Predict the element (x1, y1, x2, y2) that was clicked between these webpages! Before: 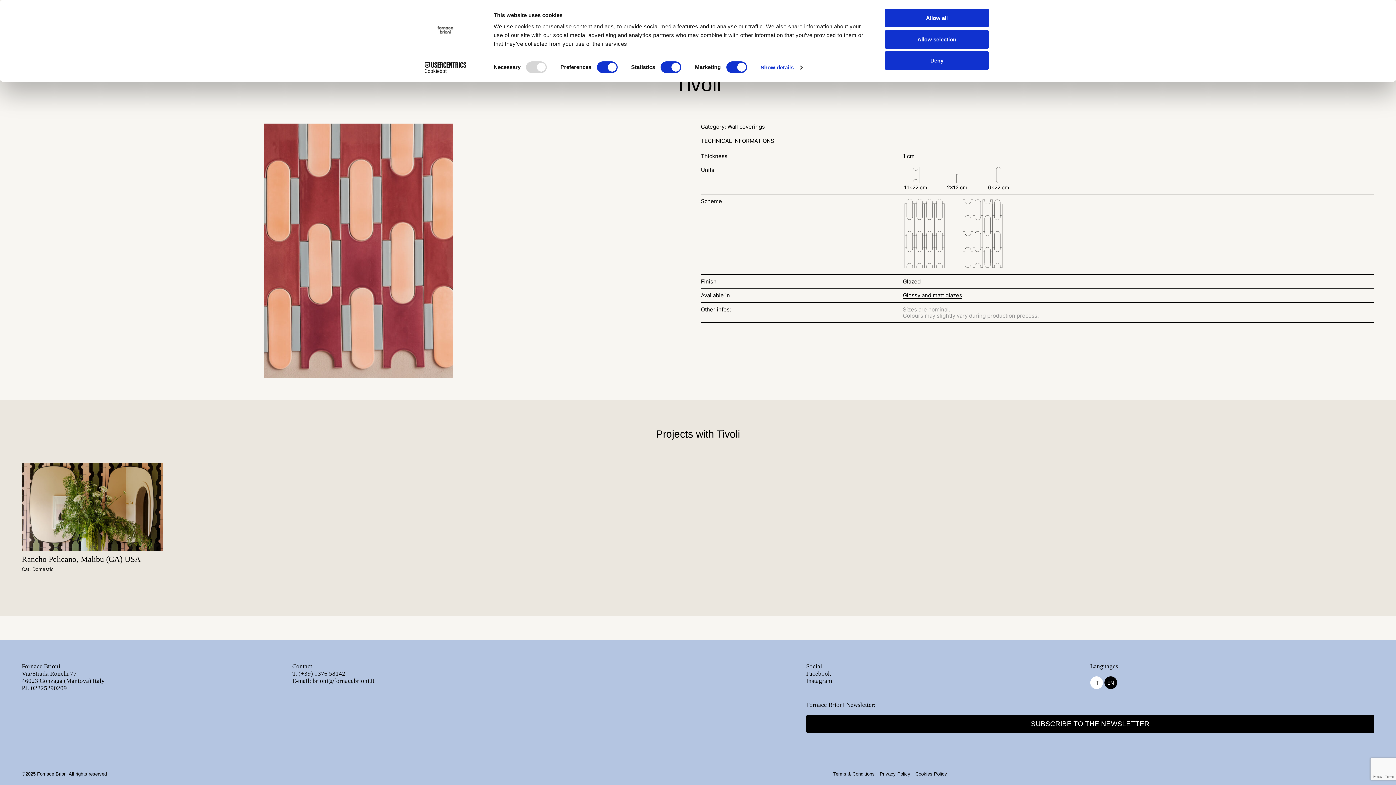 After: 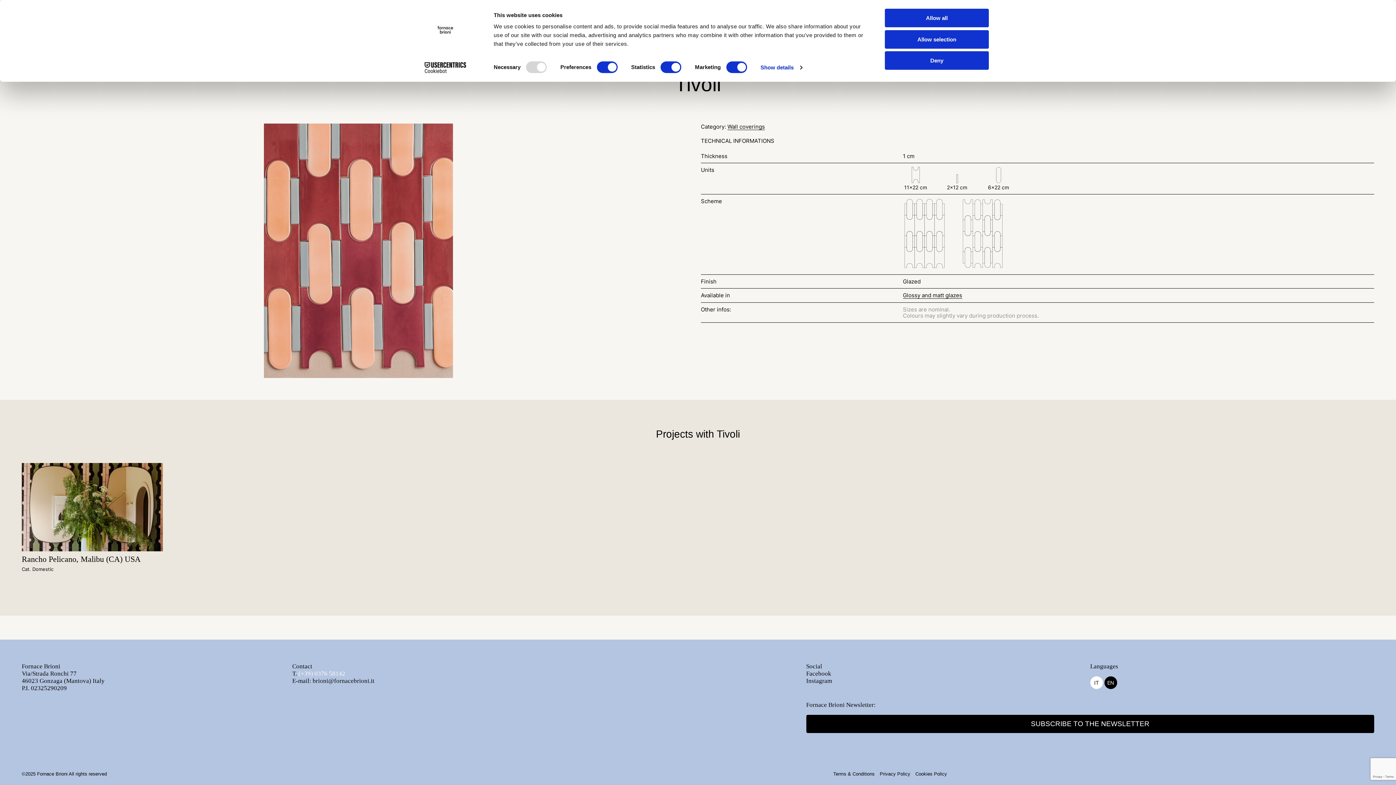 Action: label: (+39) 0376 58142 bbox: (298, 670, 345, 677)